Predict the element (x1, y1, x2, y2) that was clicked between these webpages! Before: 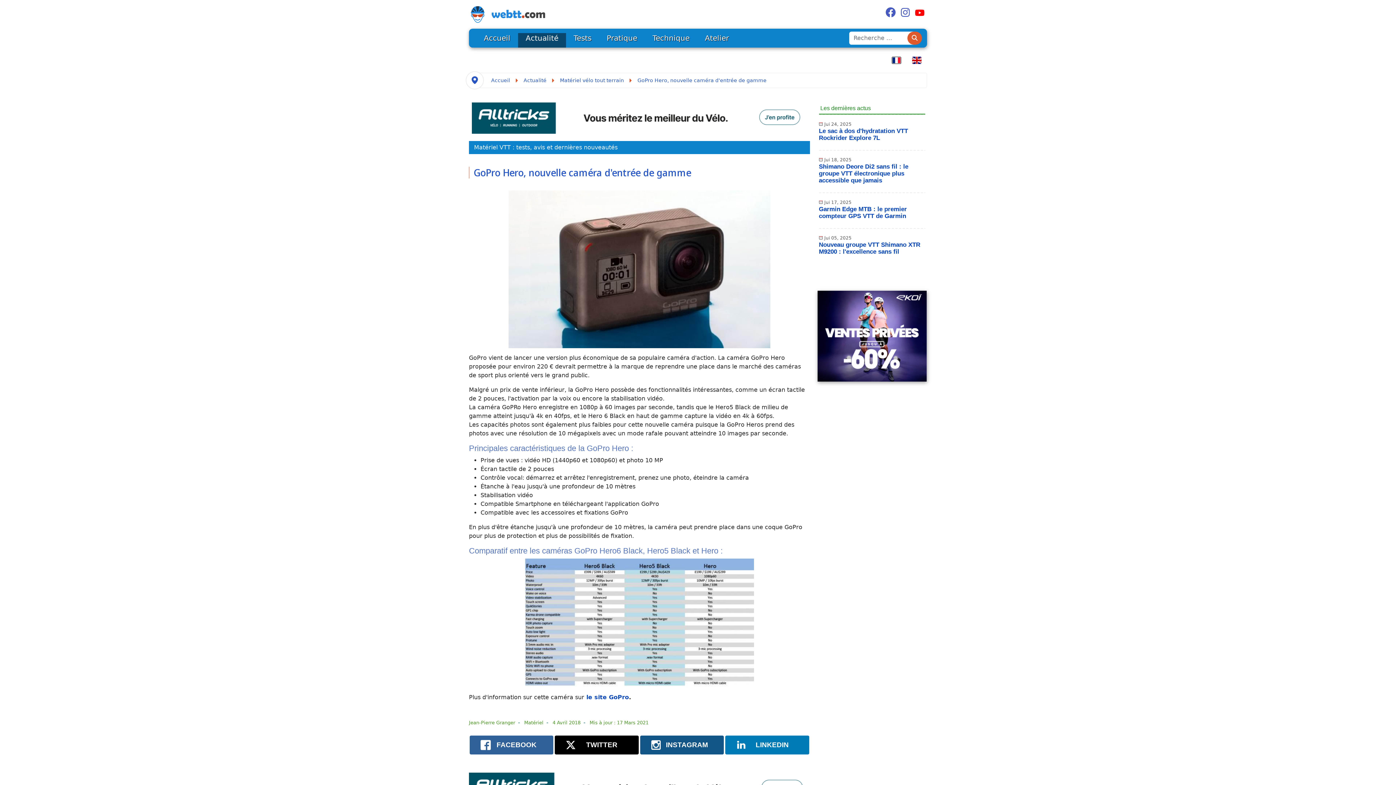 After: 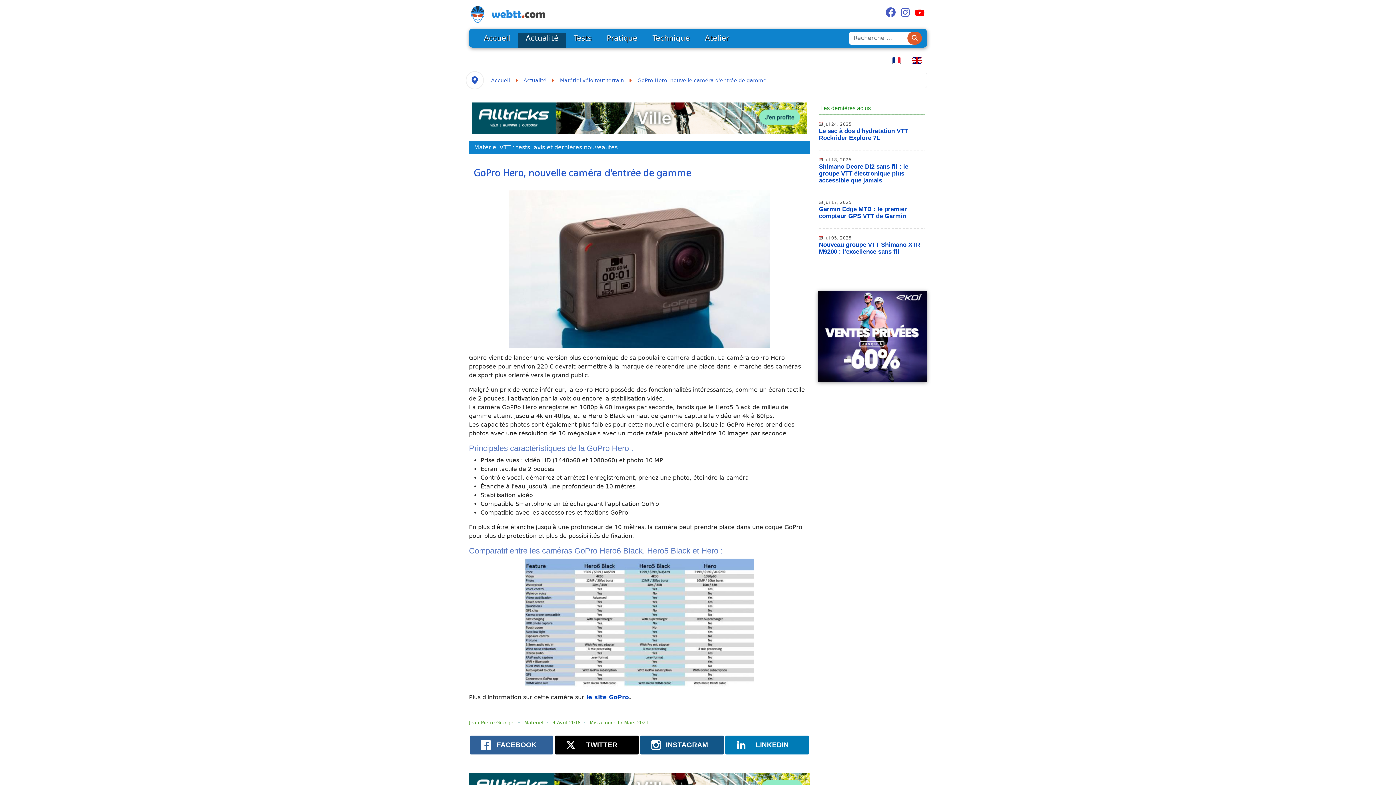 Action: bbox: (898, 5, 912, 20)